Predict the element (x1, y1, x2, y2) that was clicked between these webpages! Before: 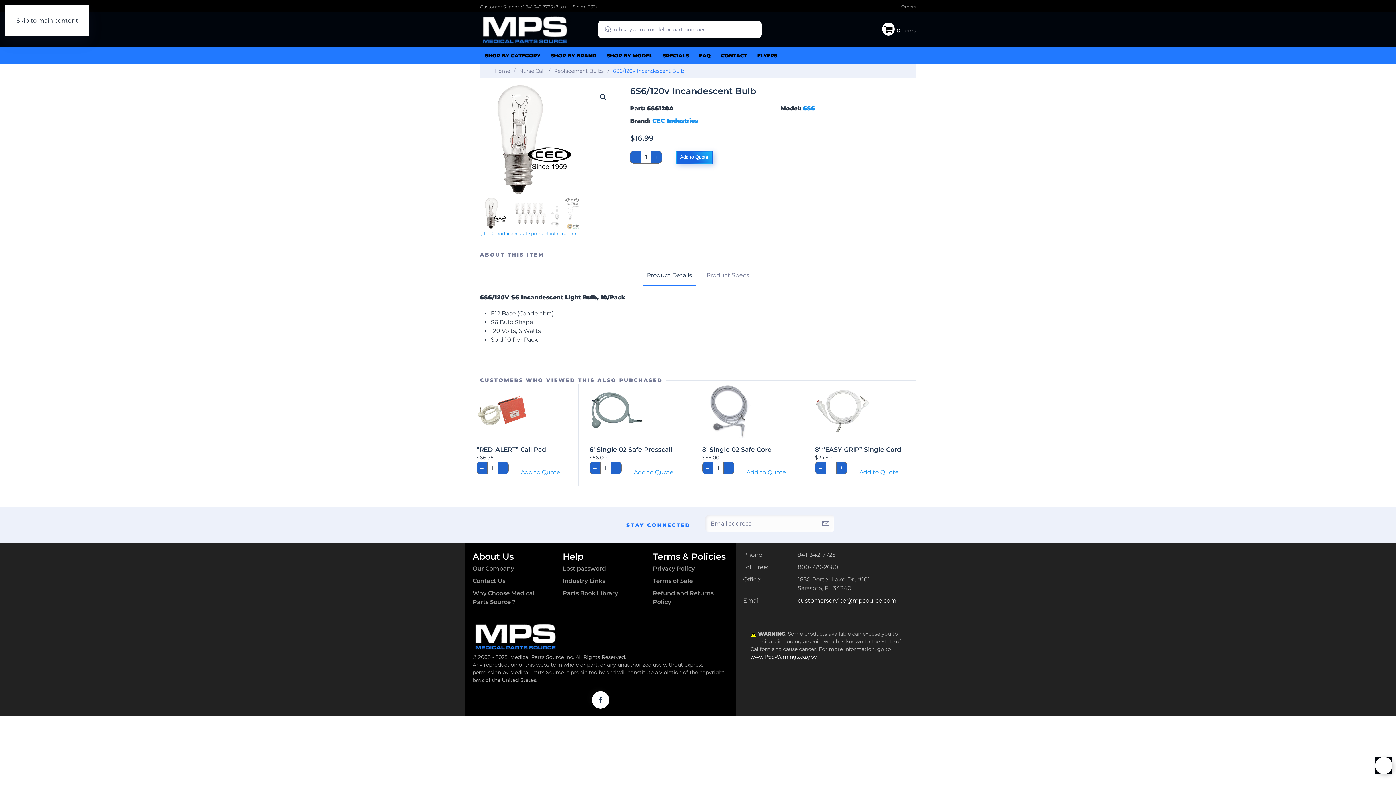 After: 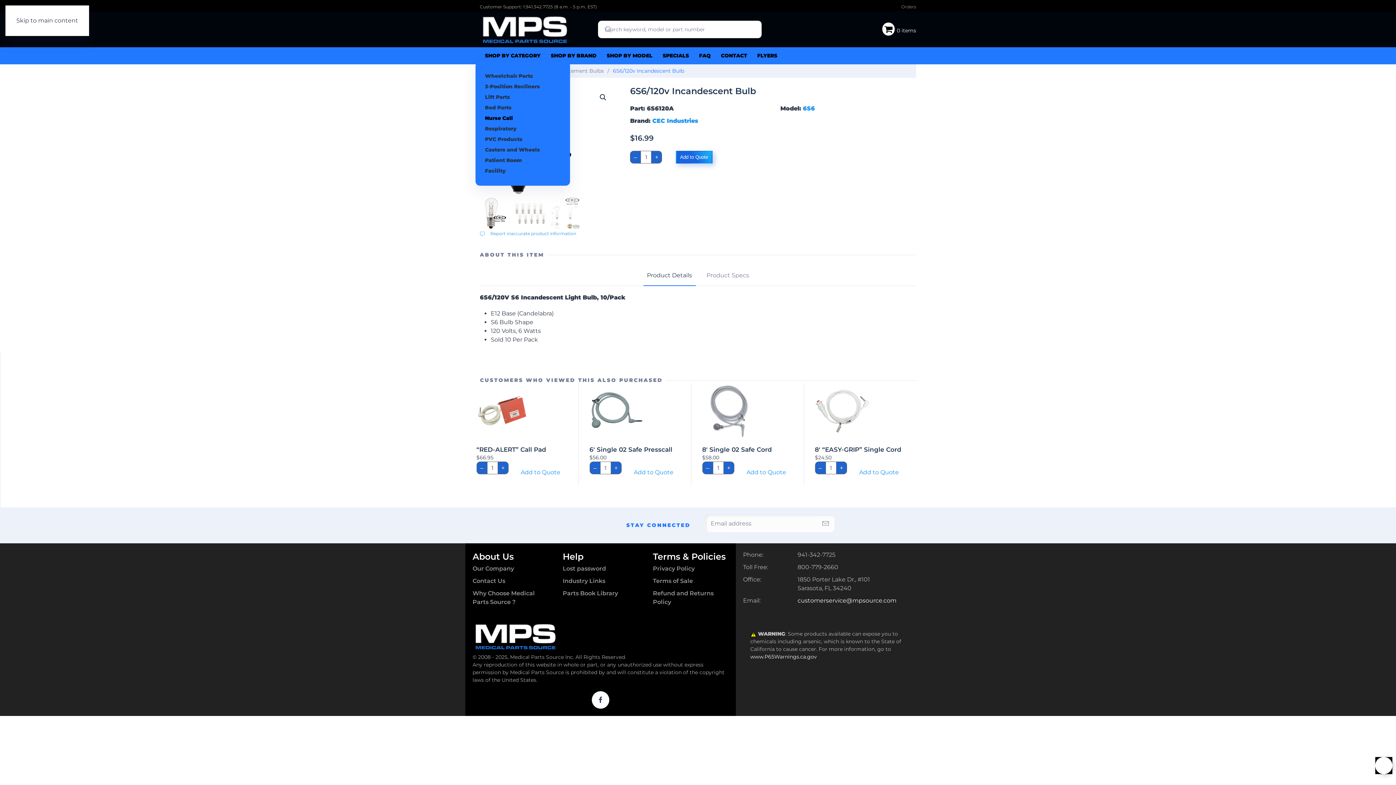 Action: label: SHOP BY CATEGORY bbox: (480, 52, 545, 59)